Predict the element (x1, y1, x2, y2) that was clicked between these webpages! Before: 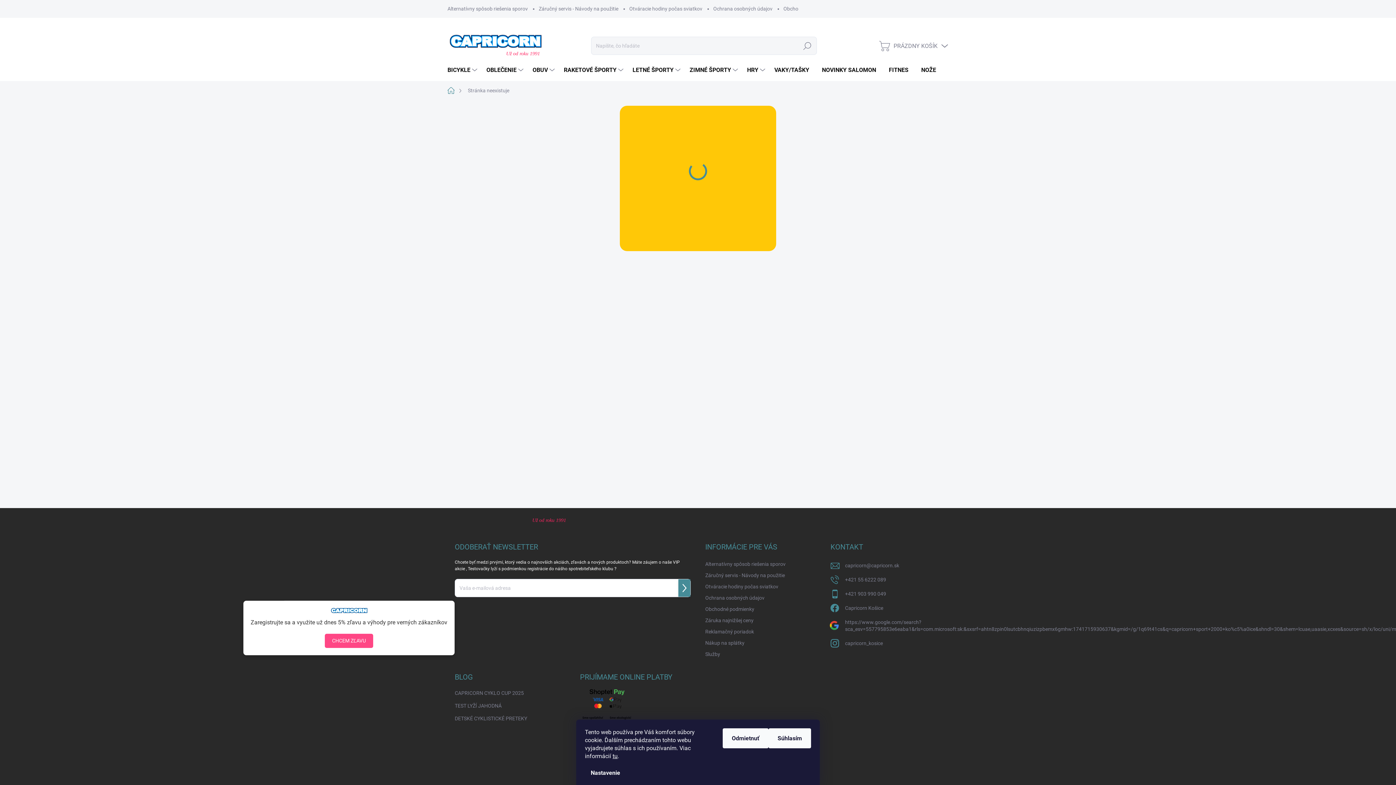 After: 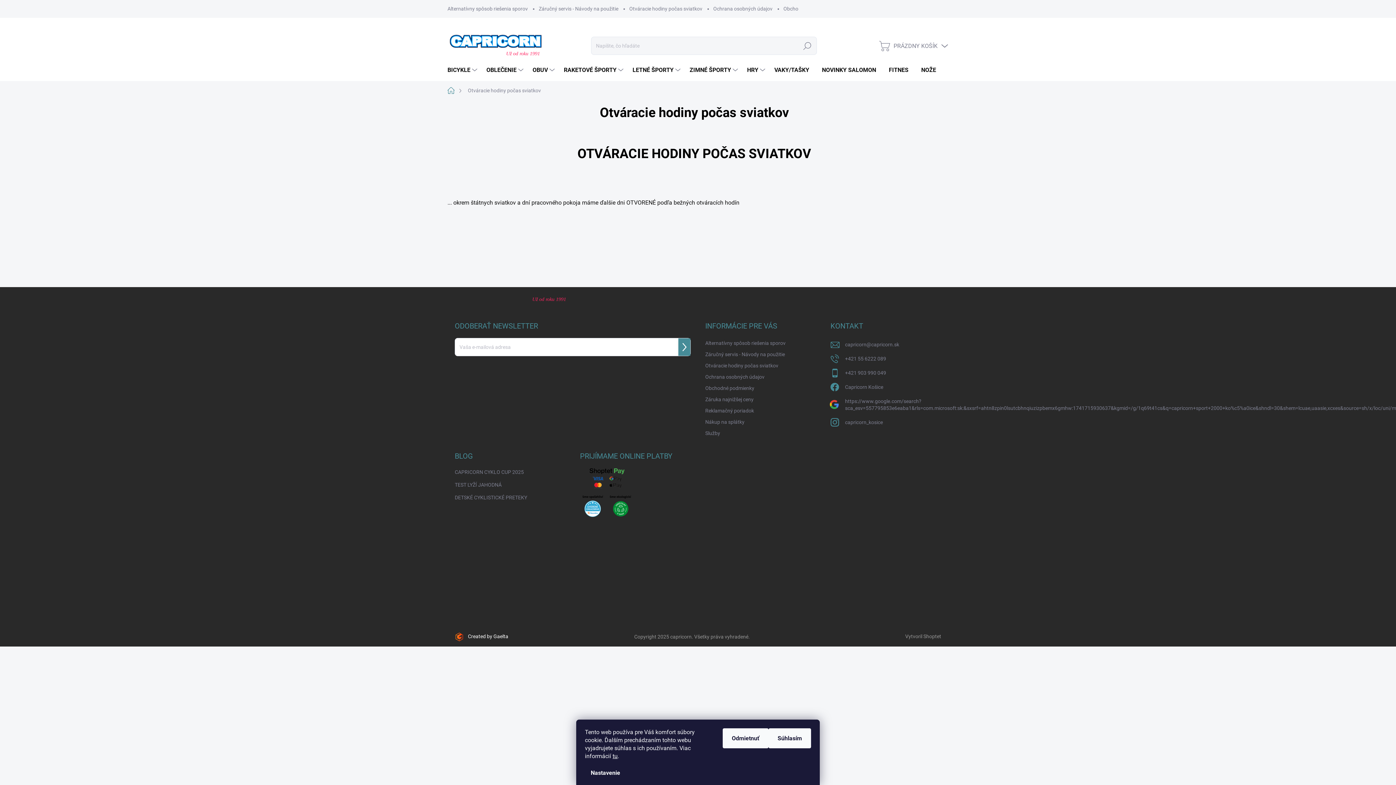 Action: label: Otváracie hodiny počas sviatkov bbox: (624, 0, 708, 17)